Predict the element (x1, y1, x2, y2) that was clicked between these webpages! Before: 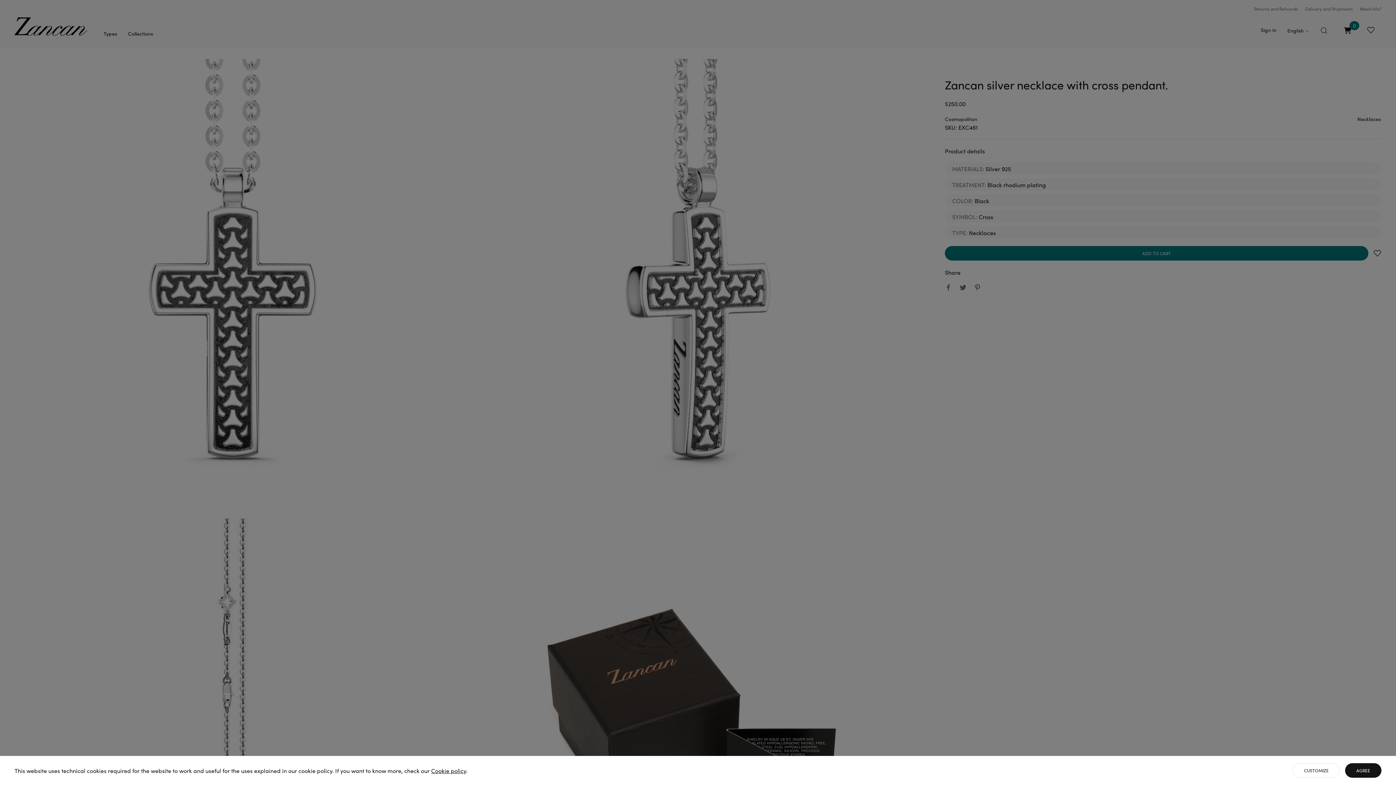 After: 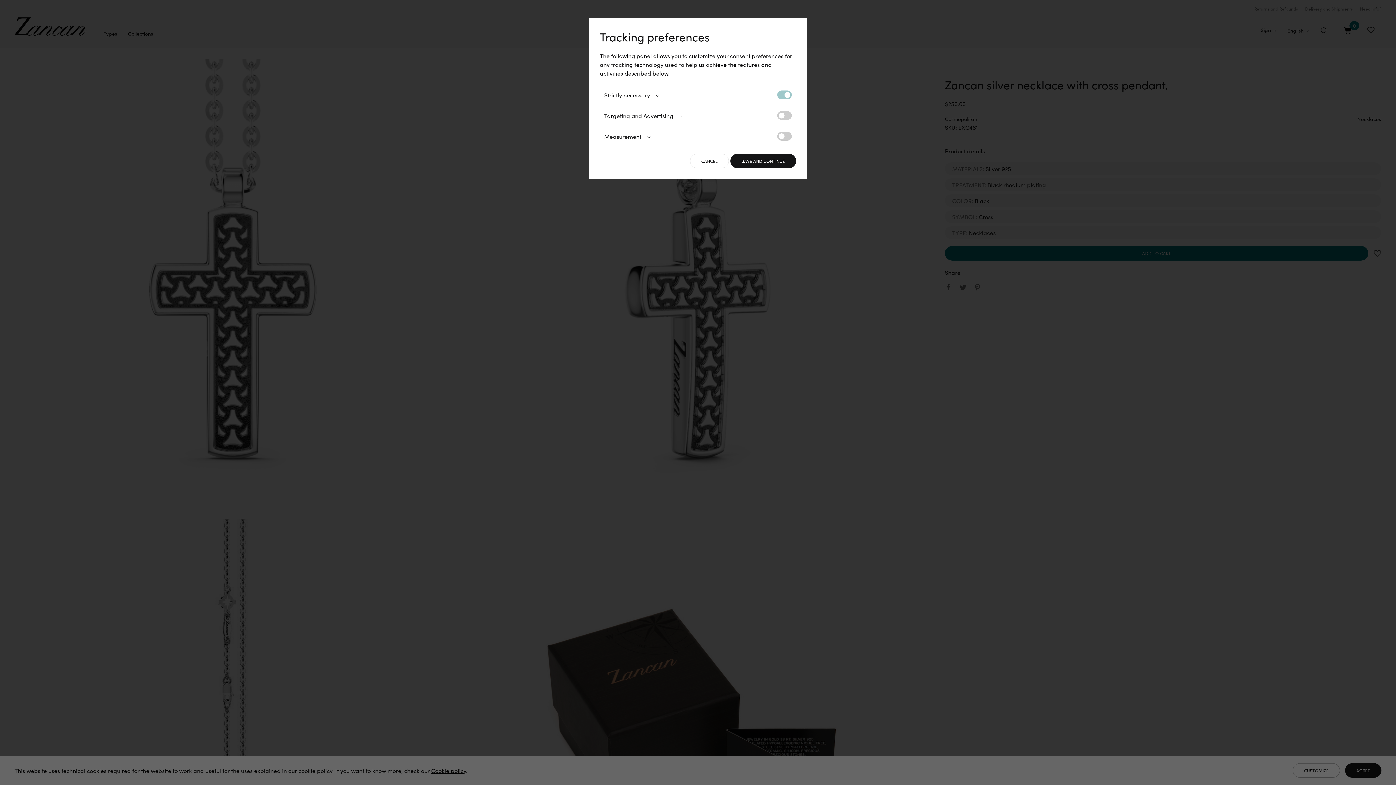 Action: bbox: (1293, 763, 1340, 778) label: CUSTOMIZE